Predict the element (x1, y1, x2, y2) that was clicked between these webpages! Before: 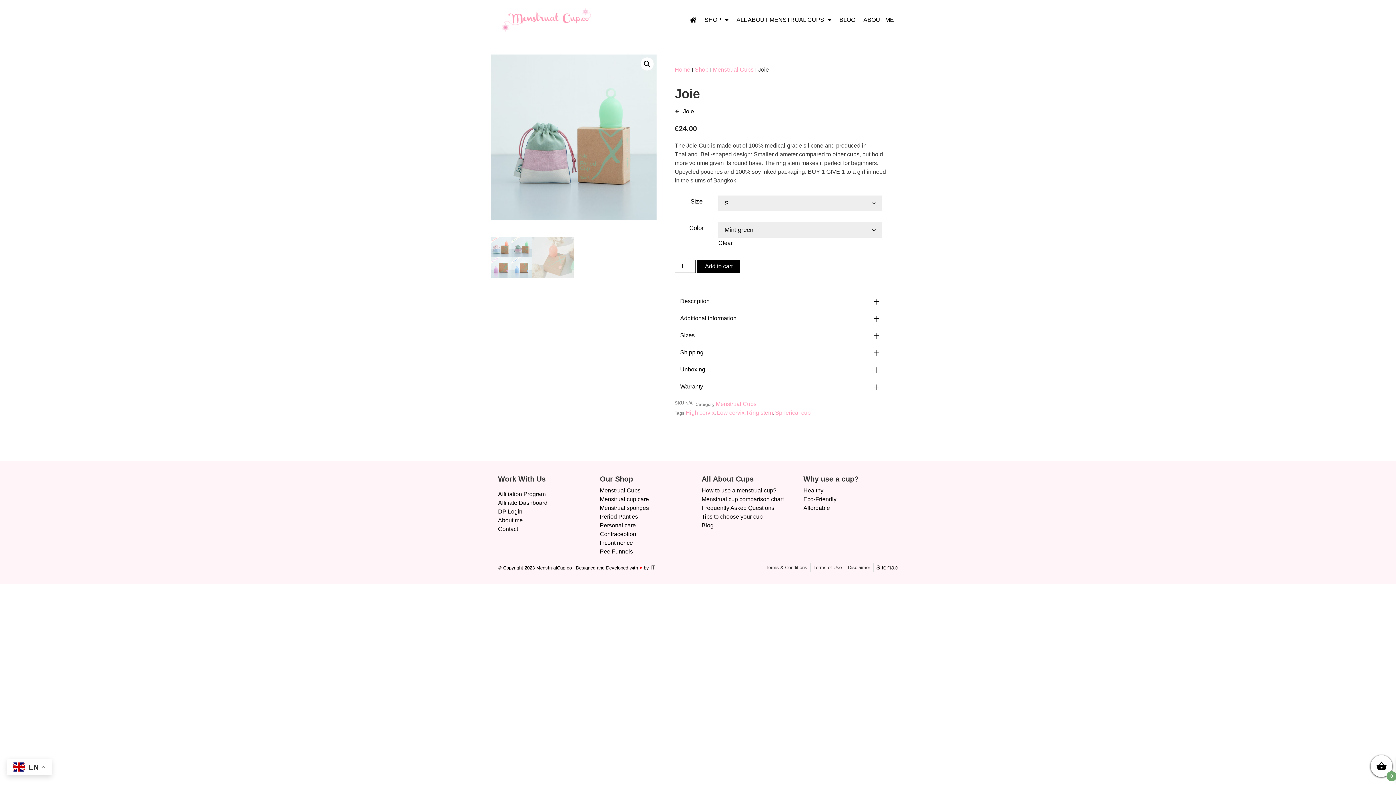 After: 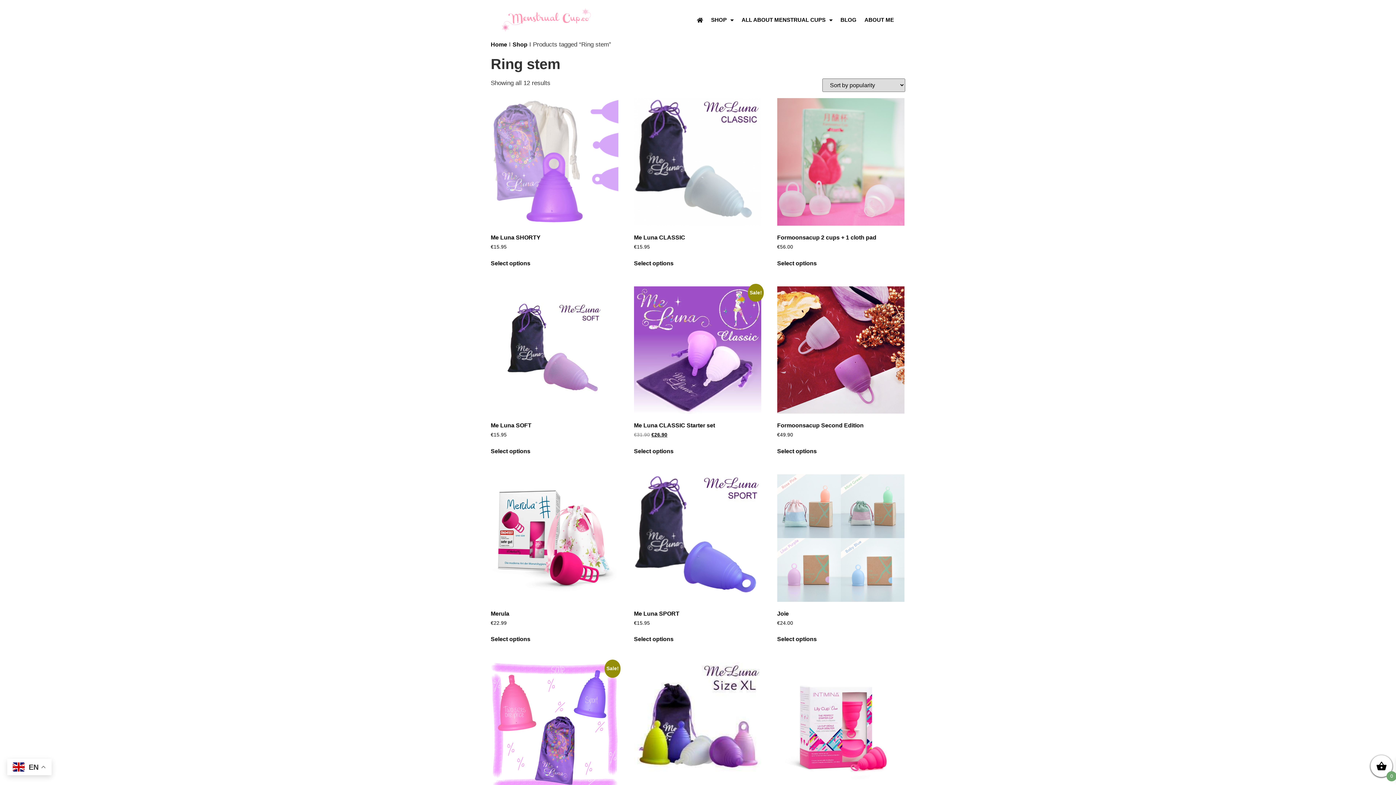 Action: label: Ring stem bbox: (746, 409, 773, 415)